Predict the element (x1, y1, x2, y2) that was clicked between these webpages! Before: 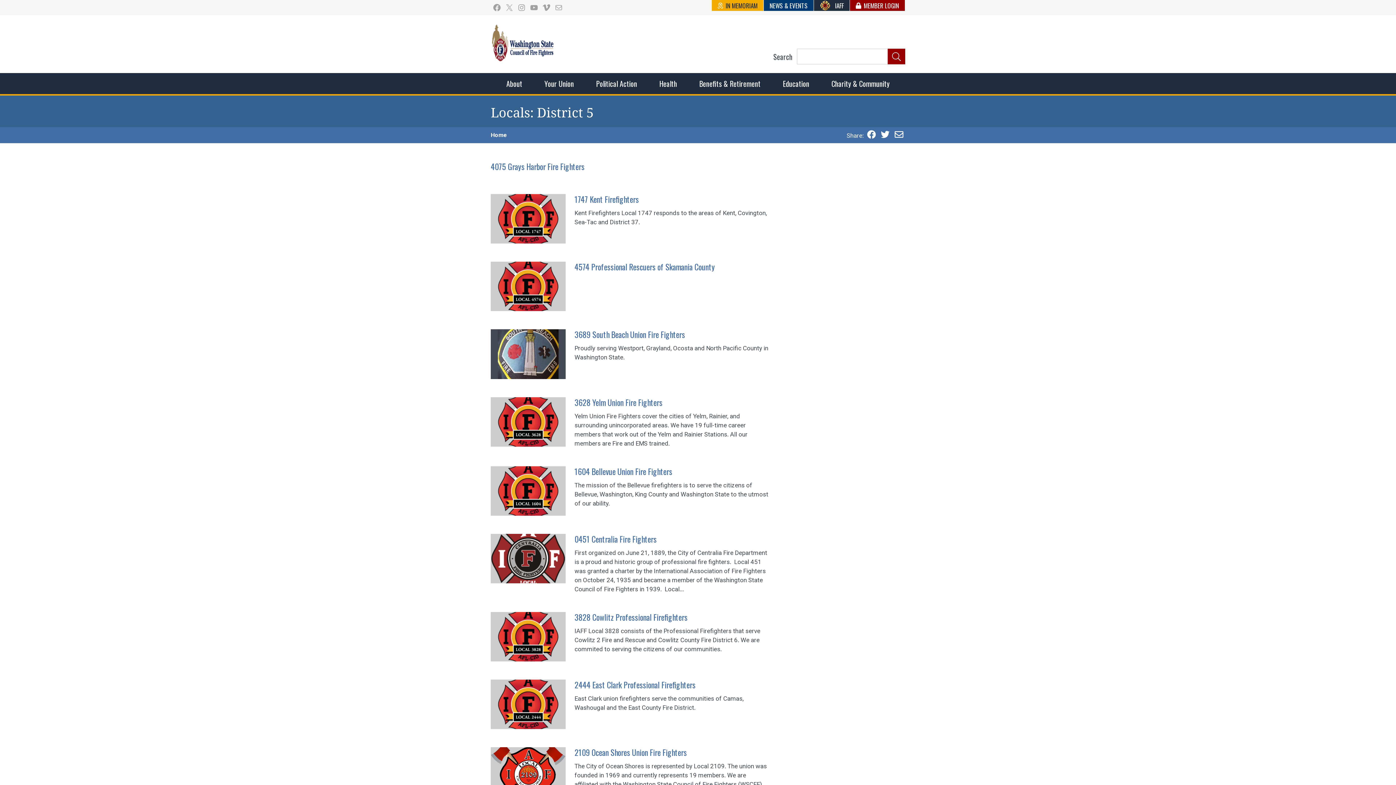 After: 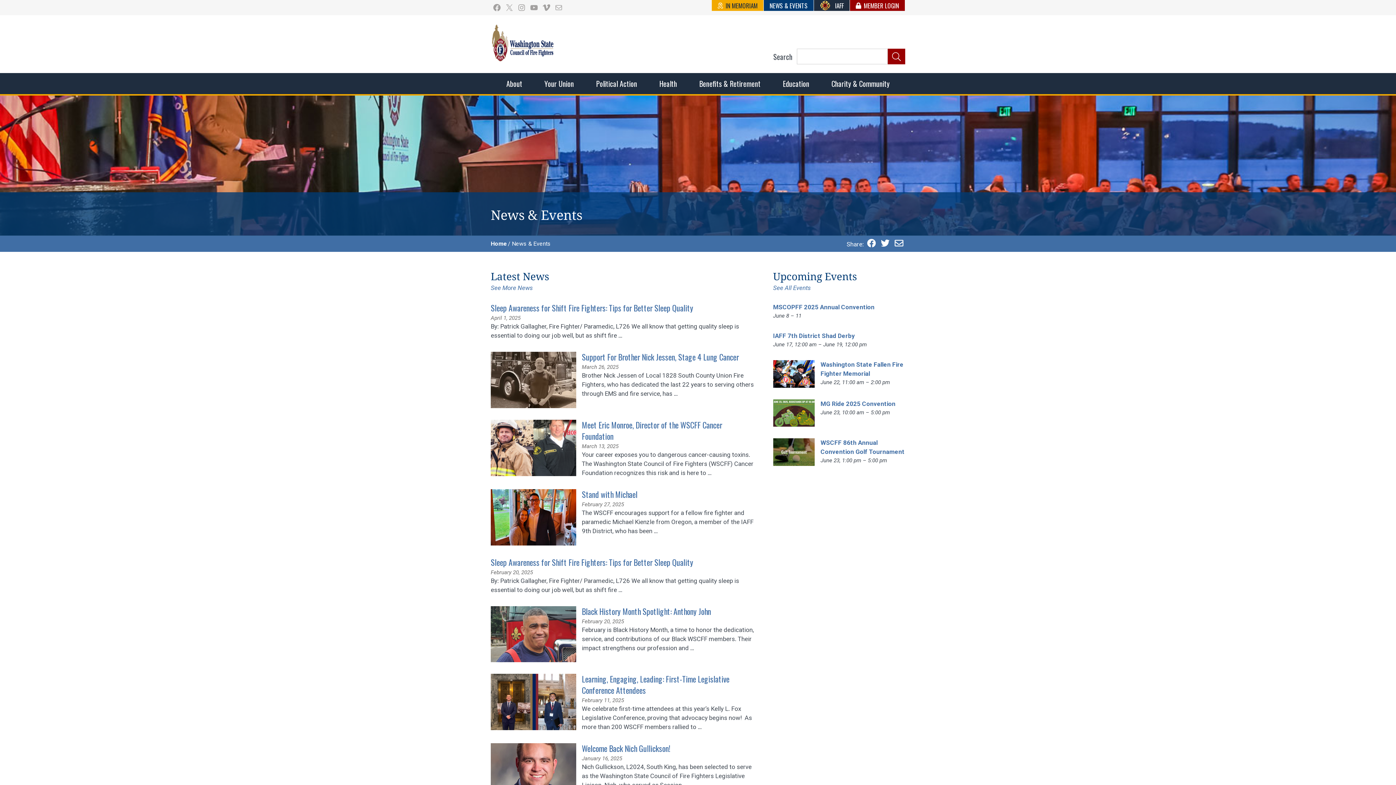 Action: label: NEWS & EVENTS bbox: (764, 0, 814, 10)